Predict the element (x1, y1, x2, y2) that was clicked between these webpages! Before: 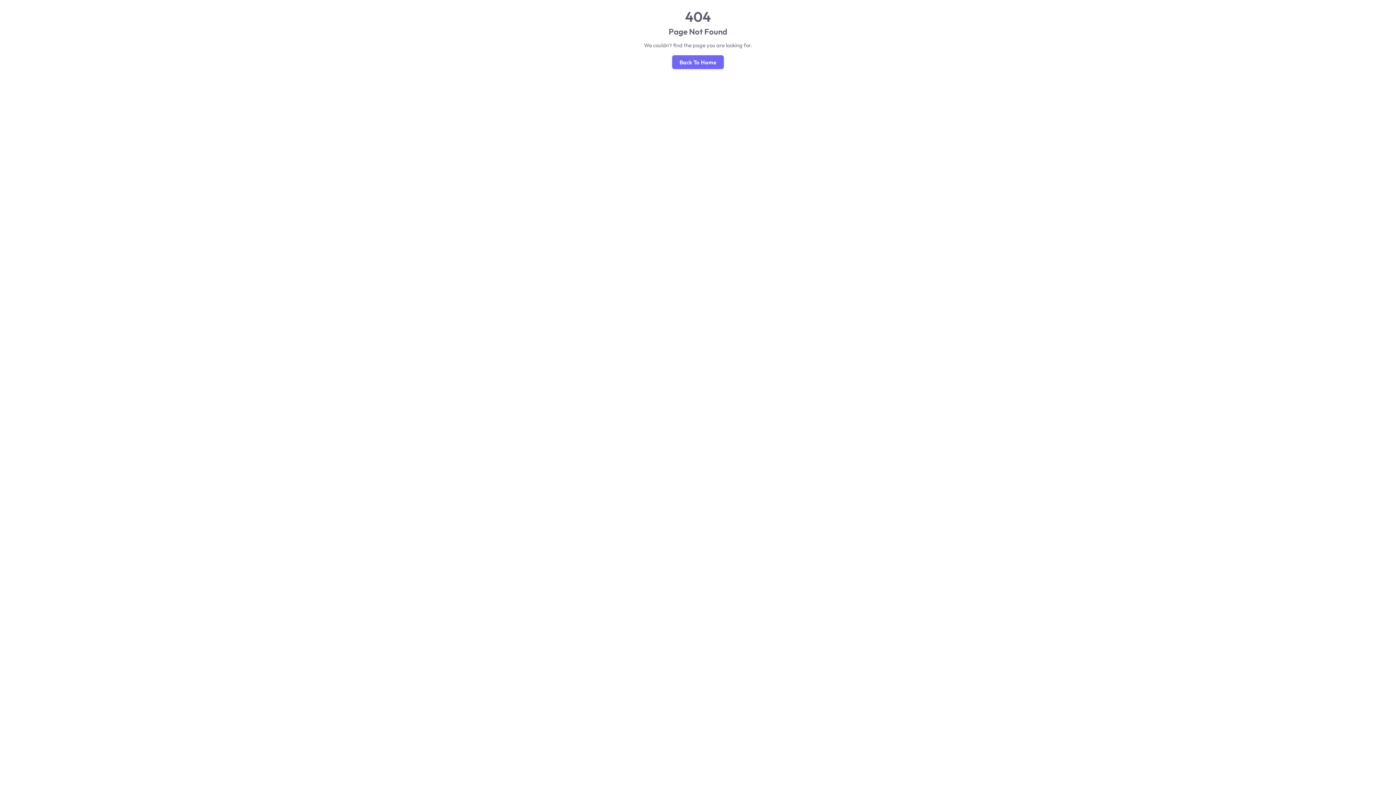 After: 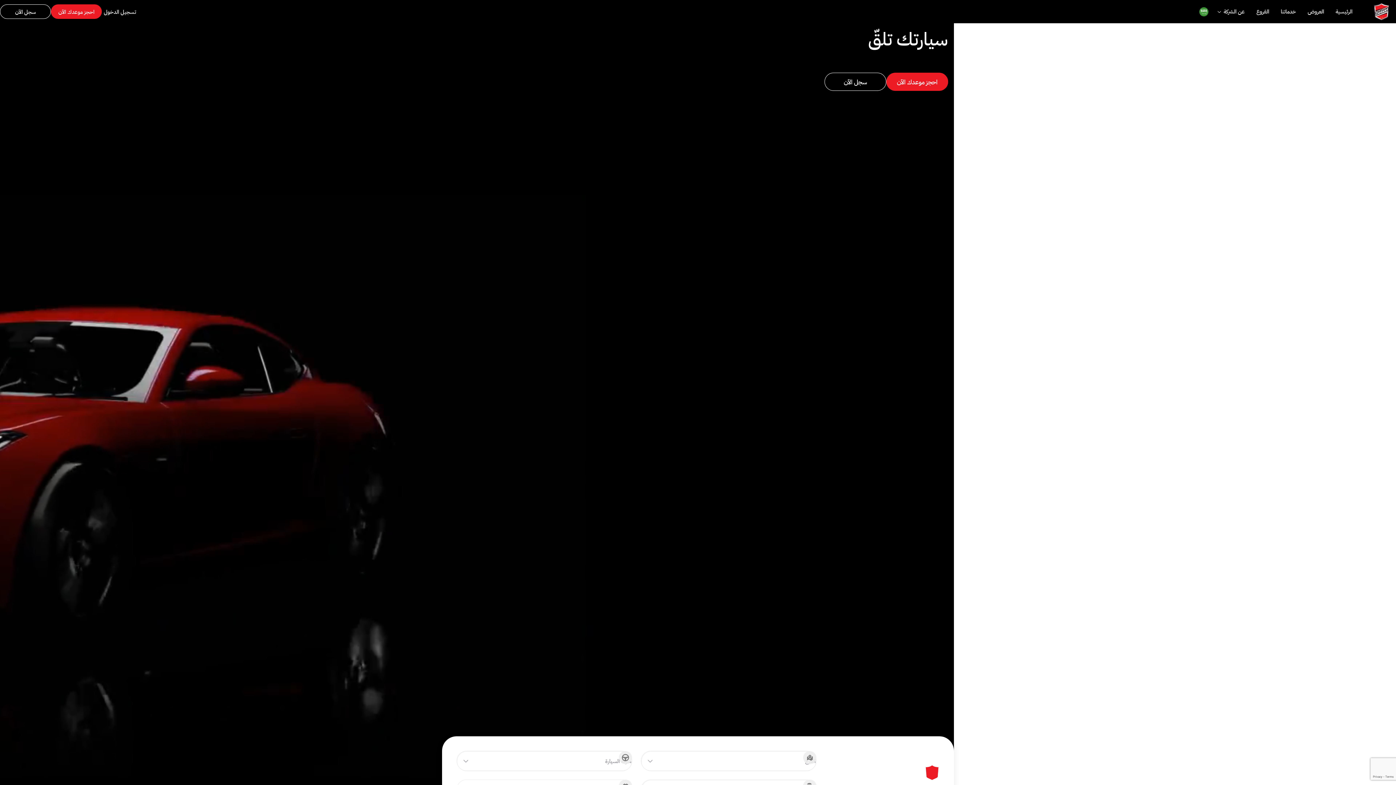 Action: label: Back To Home bbox: (672, 55, 723, 69)